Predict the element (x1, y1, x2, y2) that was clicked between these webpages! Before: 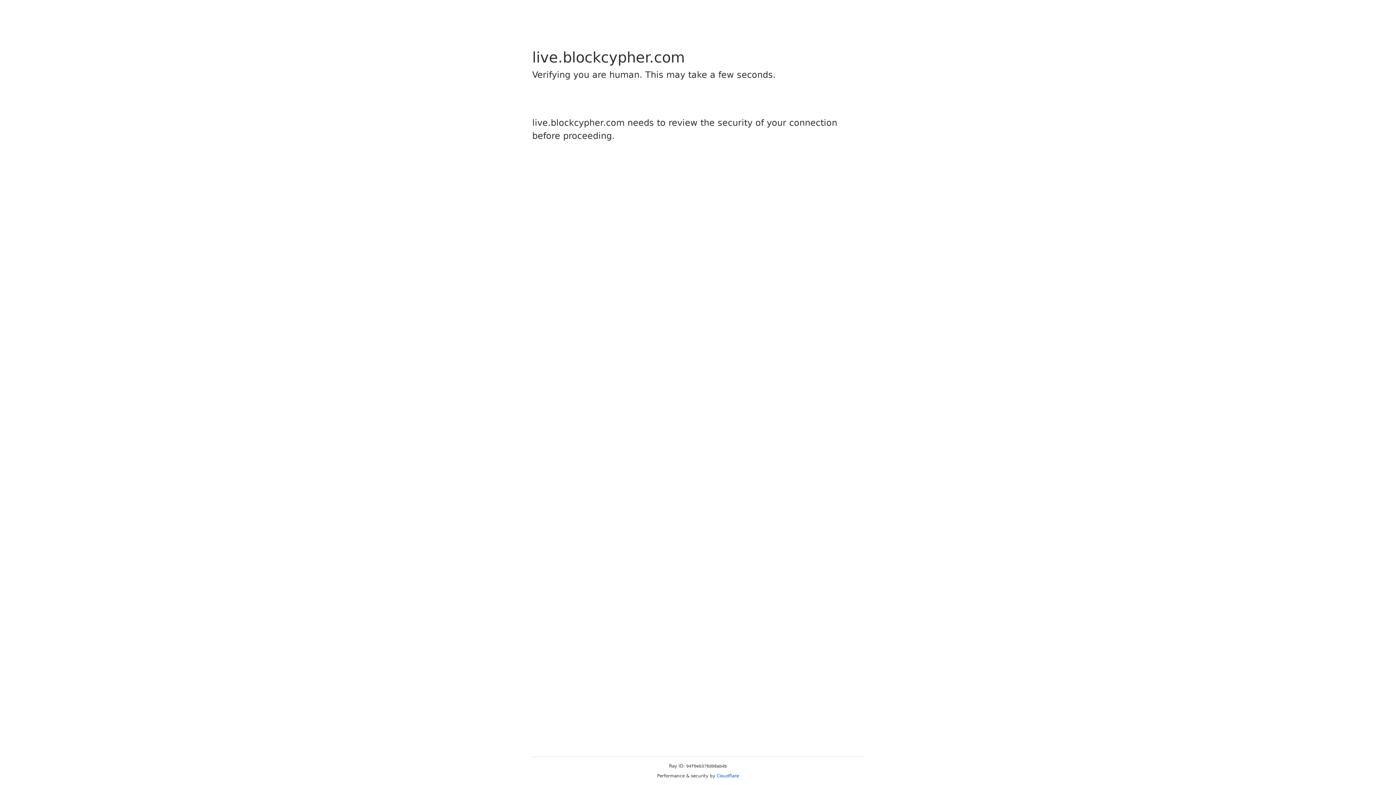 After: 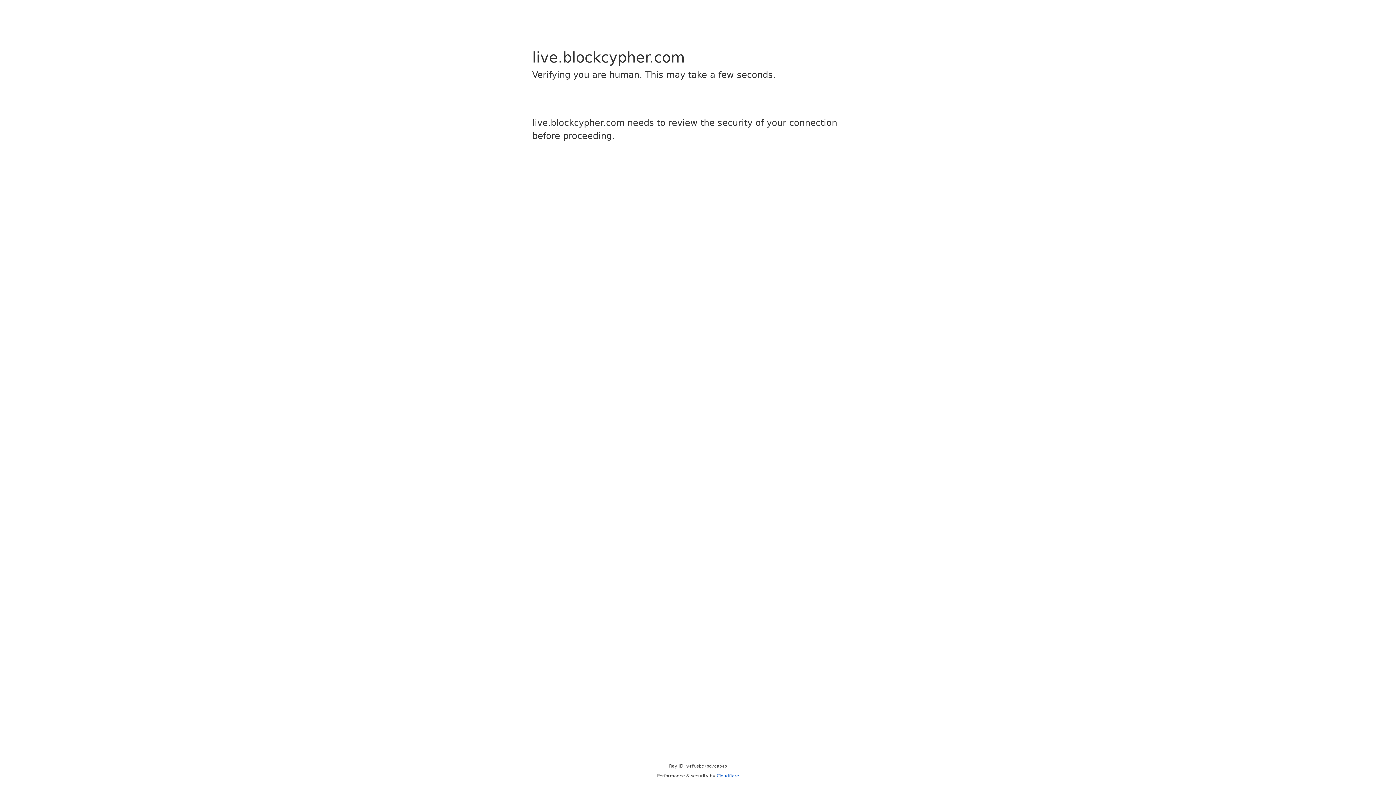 Action: label: Cloudflare bbox: (716, 773, 739, 778)